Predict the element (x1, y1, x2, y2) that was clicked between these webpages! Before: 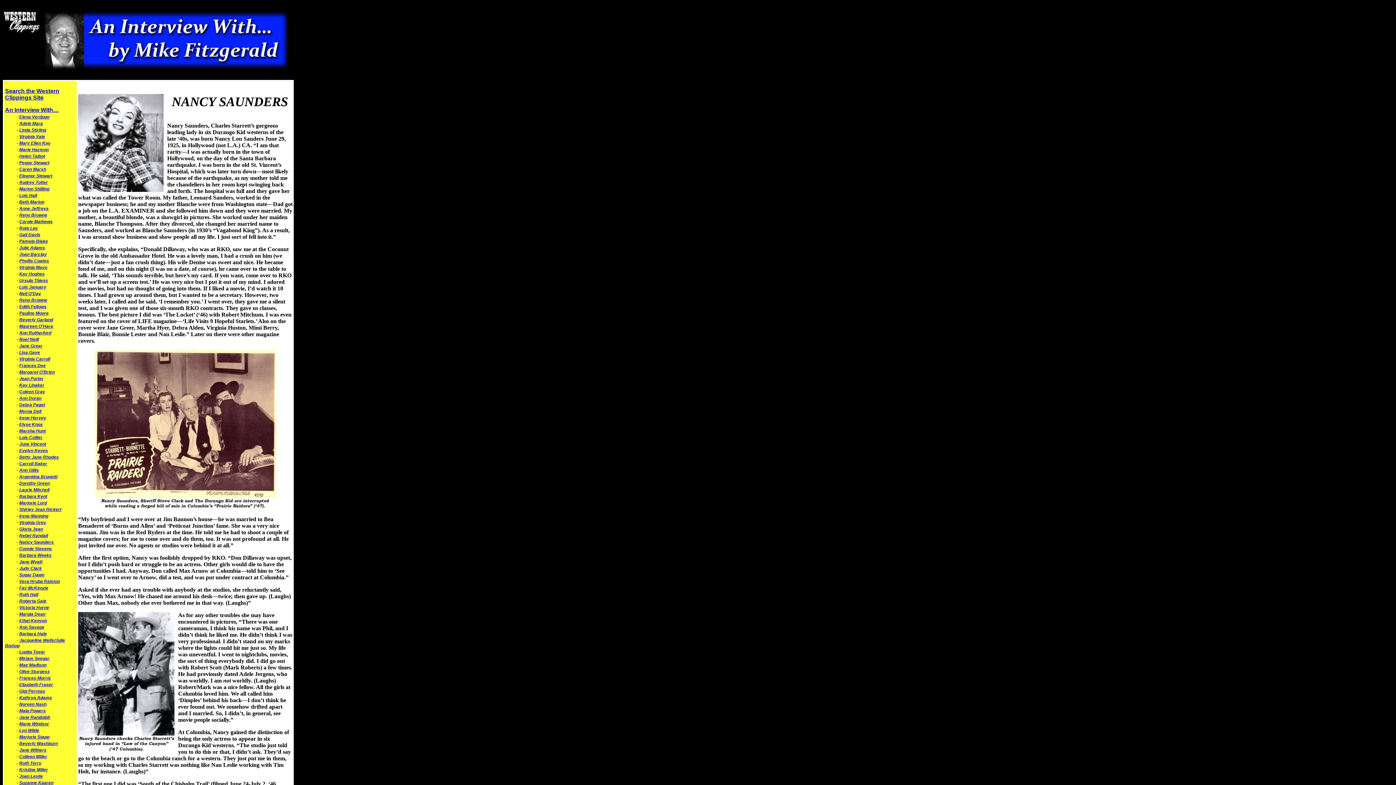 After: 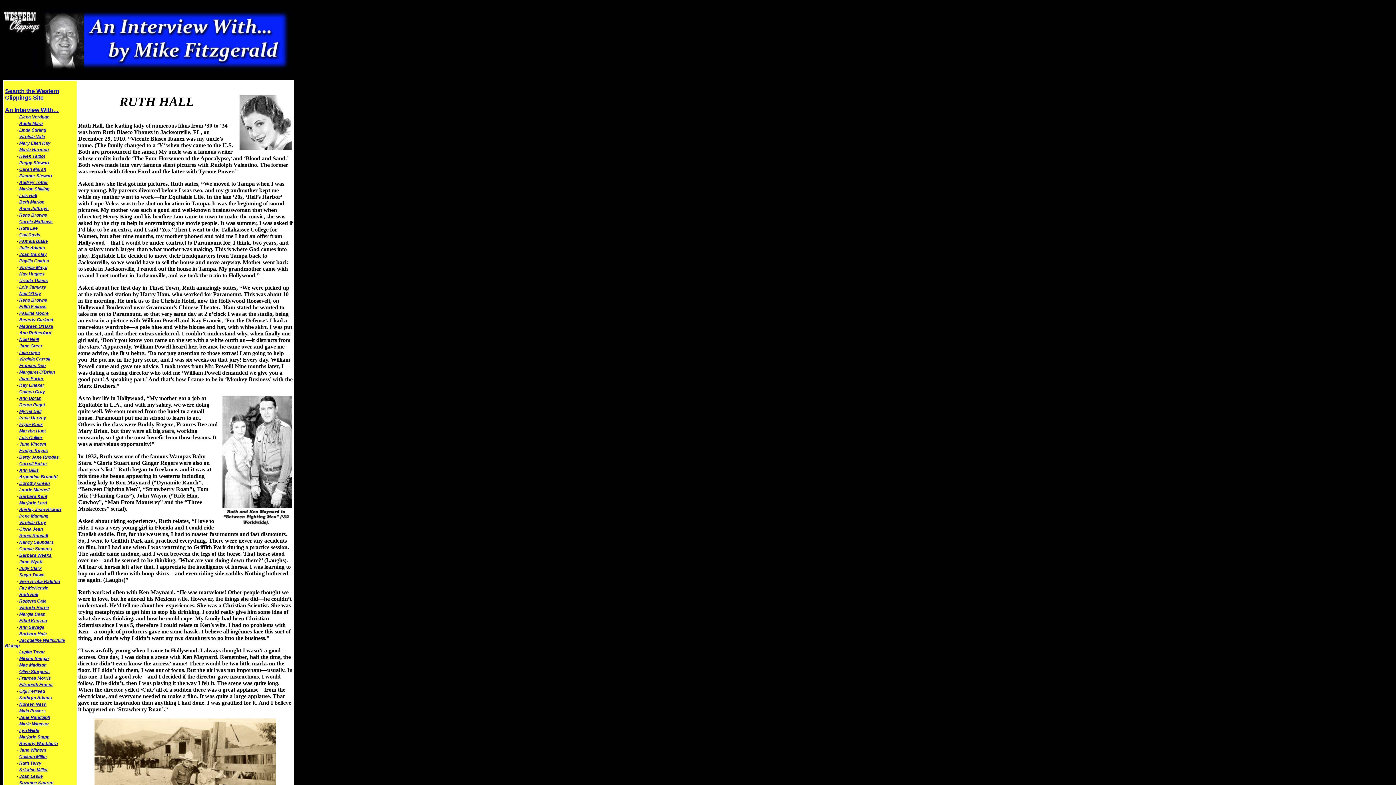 Action: bbox: (19, 592, 38, 597) label: Ruth Hall